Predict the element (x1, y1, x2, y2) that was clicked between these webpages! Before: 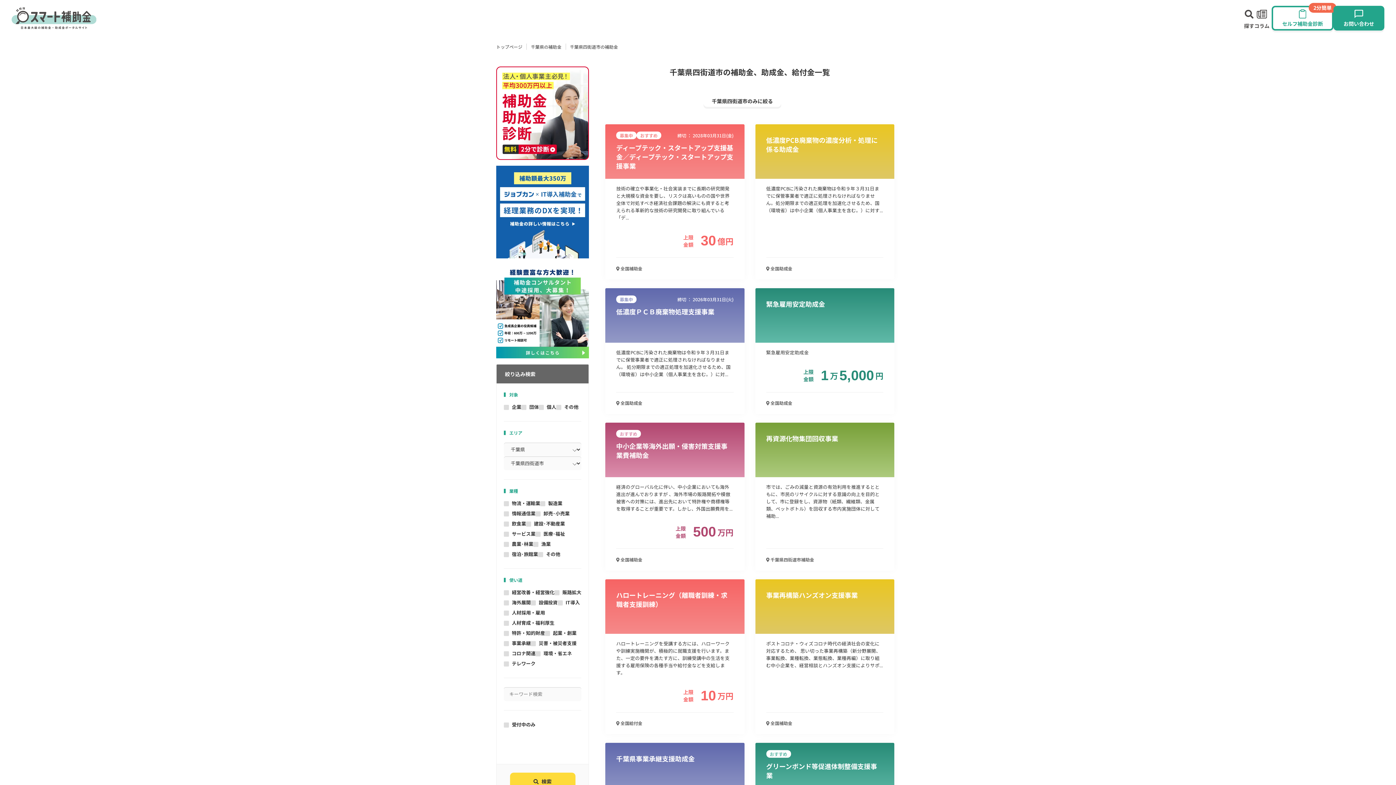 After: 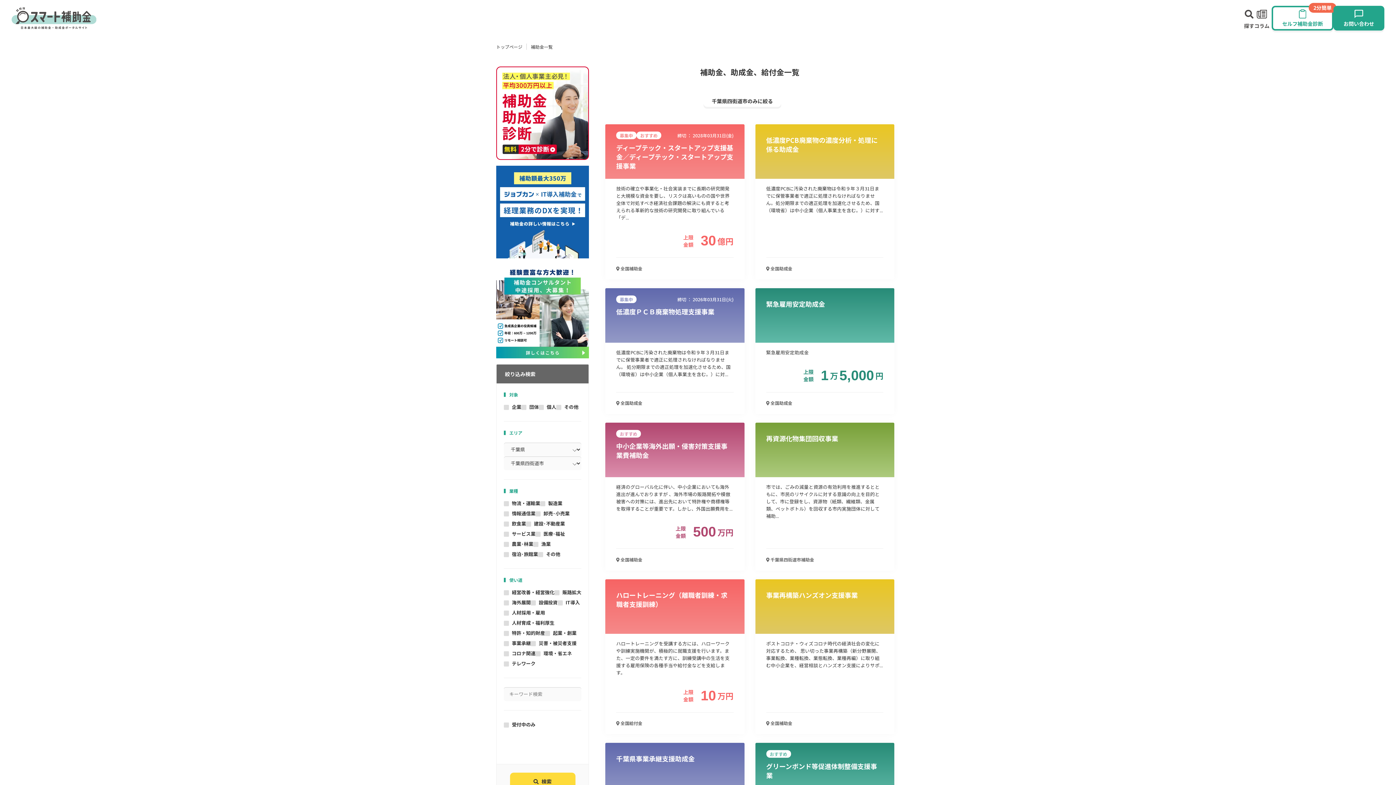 Action: bbox: (510, 773, 575, 790) label: 検索